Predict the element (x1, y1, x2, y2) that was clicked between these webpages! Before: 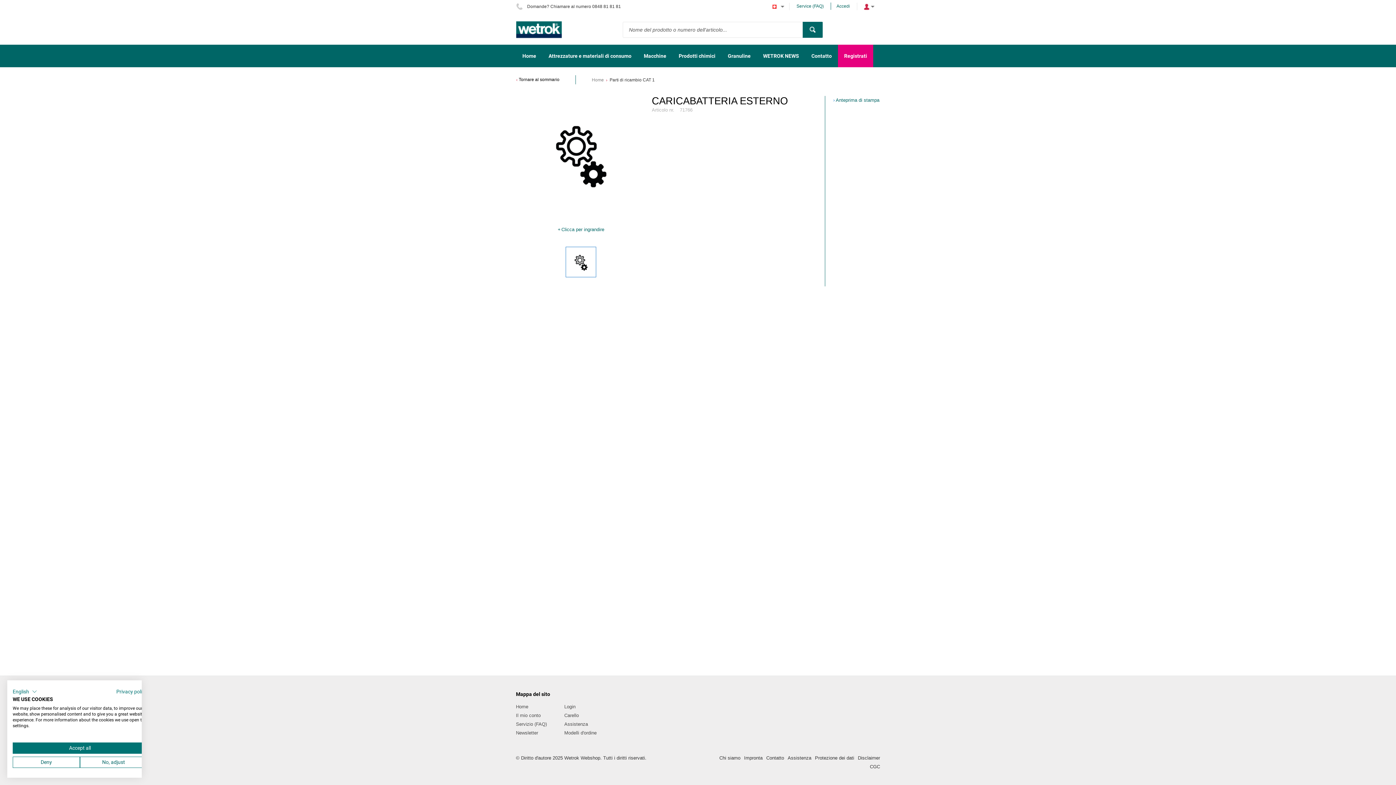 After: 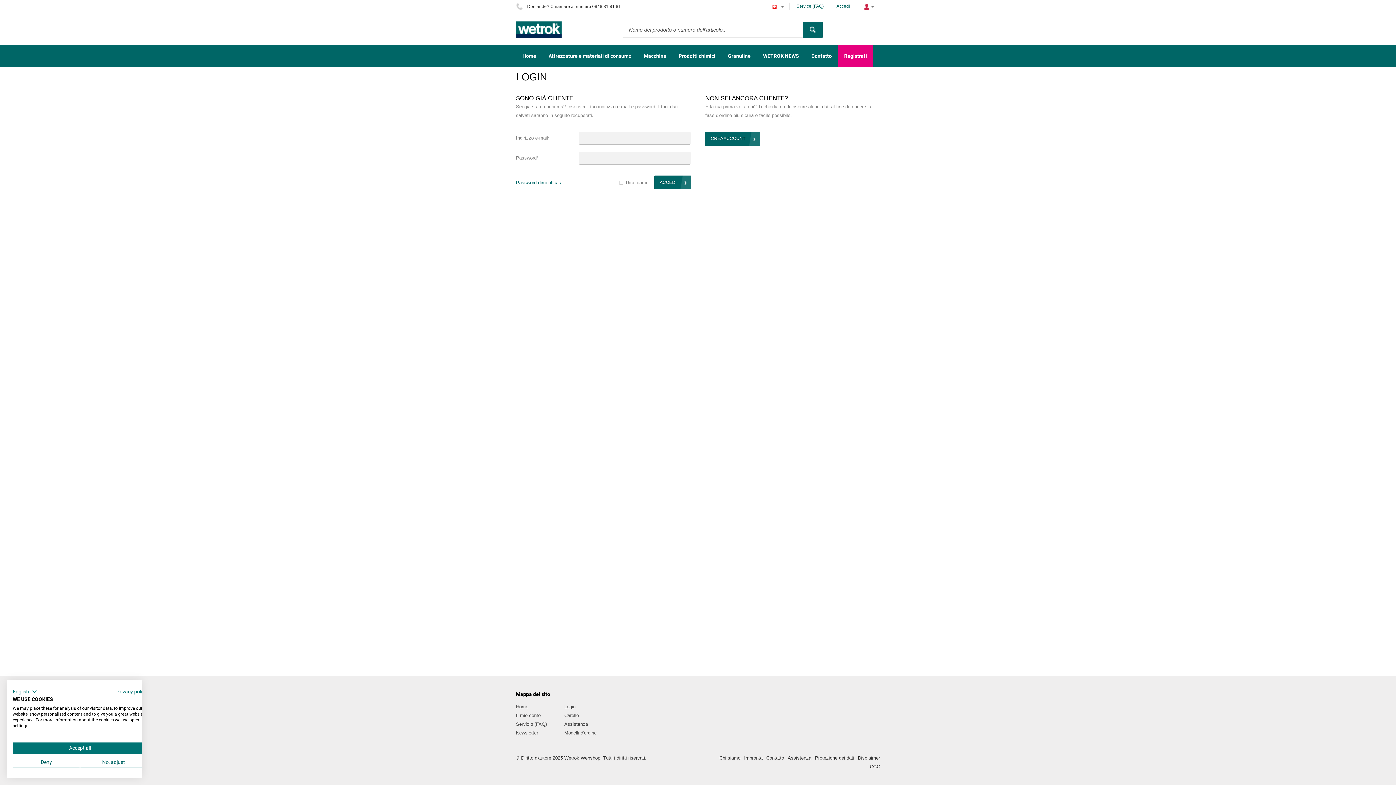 Action: bbox: (516, 713, 540, 718) label: Il mio conto